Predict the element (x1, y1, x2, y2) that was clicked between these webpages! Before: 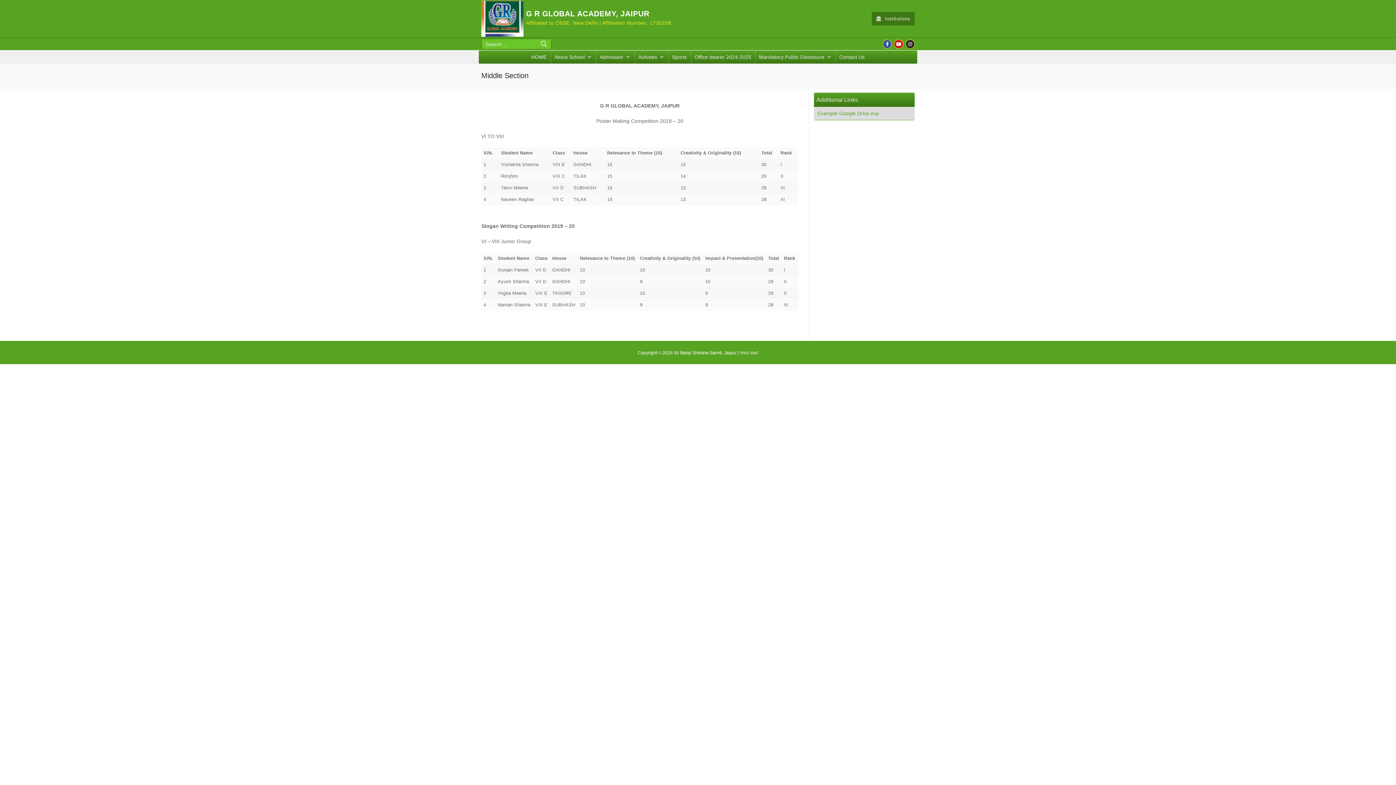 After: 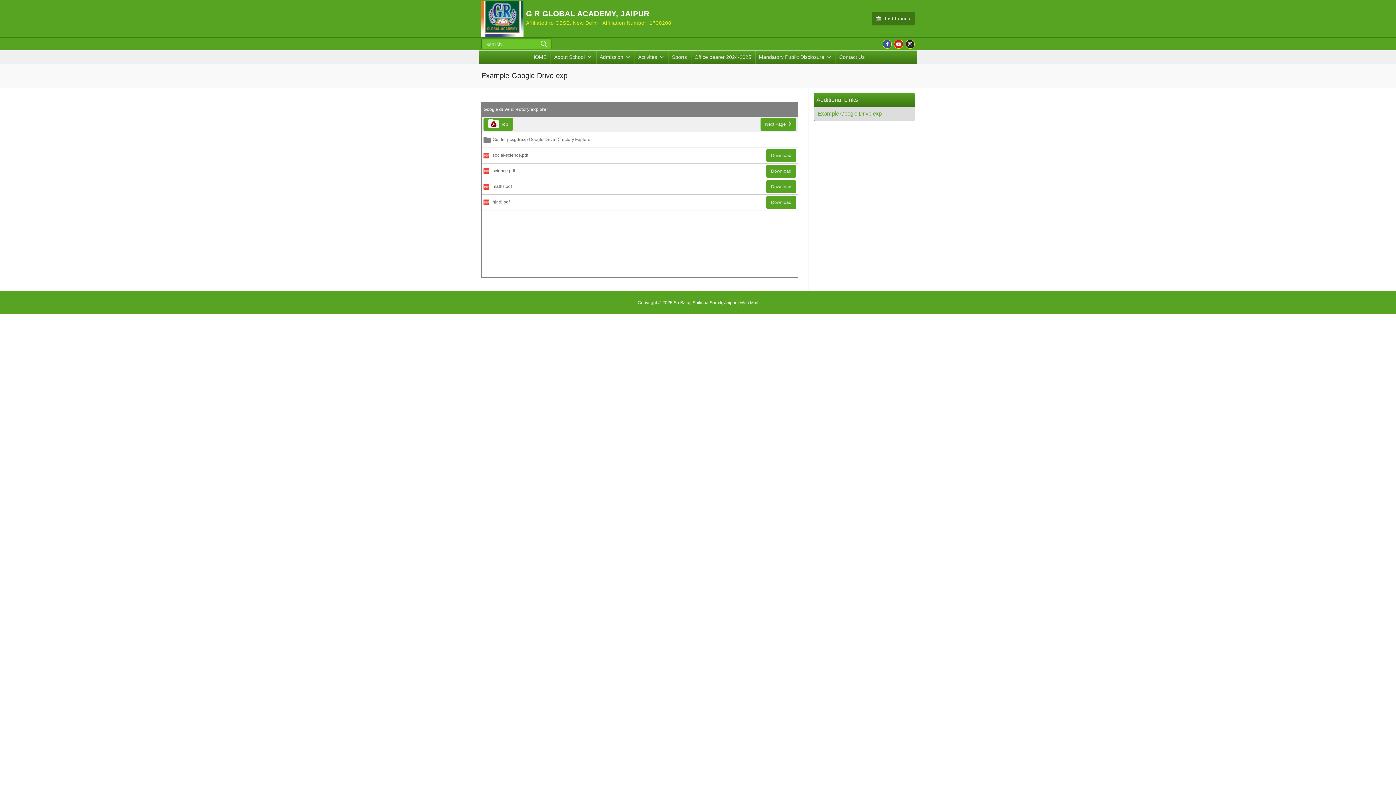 Action: label: Example Google Drive exp bbox: (817, 109, 914, 117)